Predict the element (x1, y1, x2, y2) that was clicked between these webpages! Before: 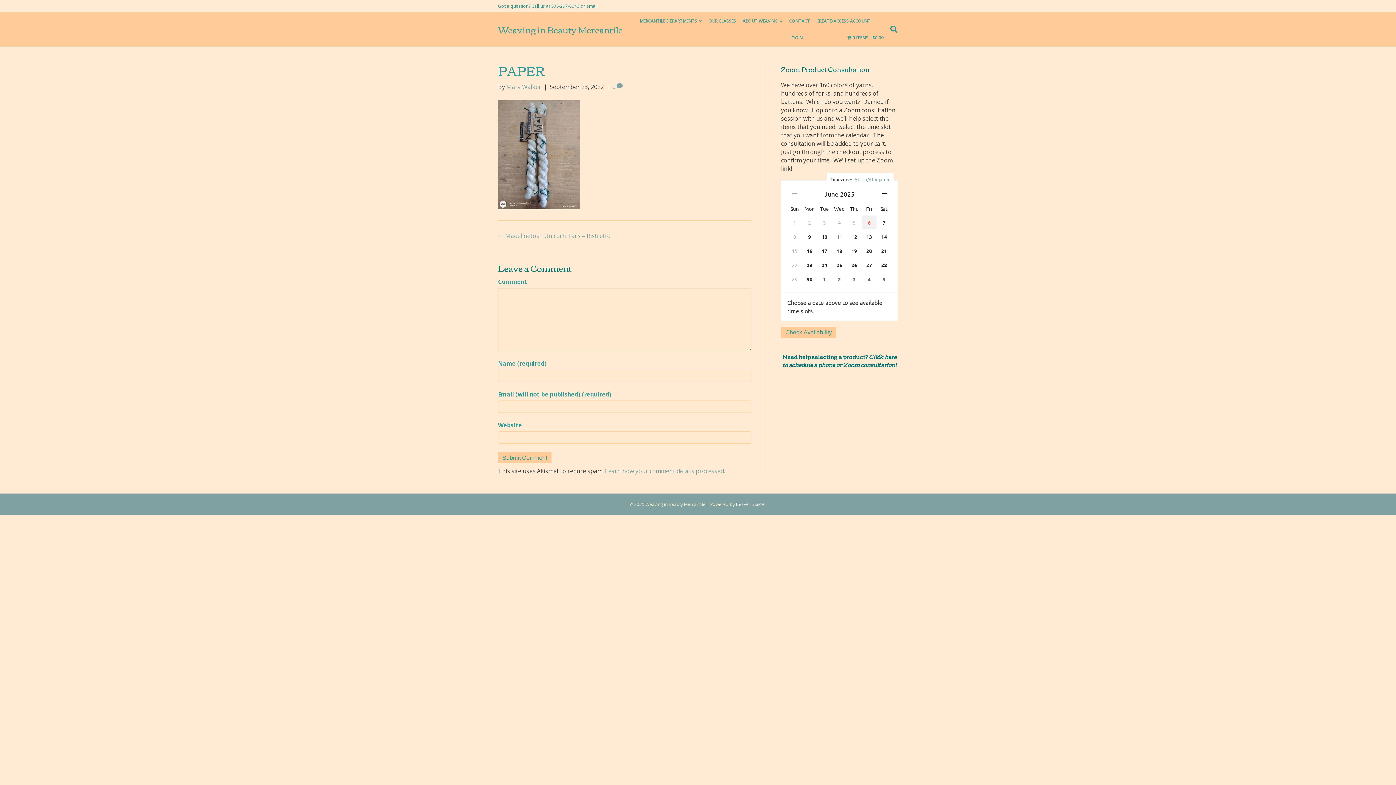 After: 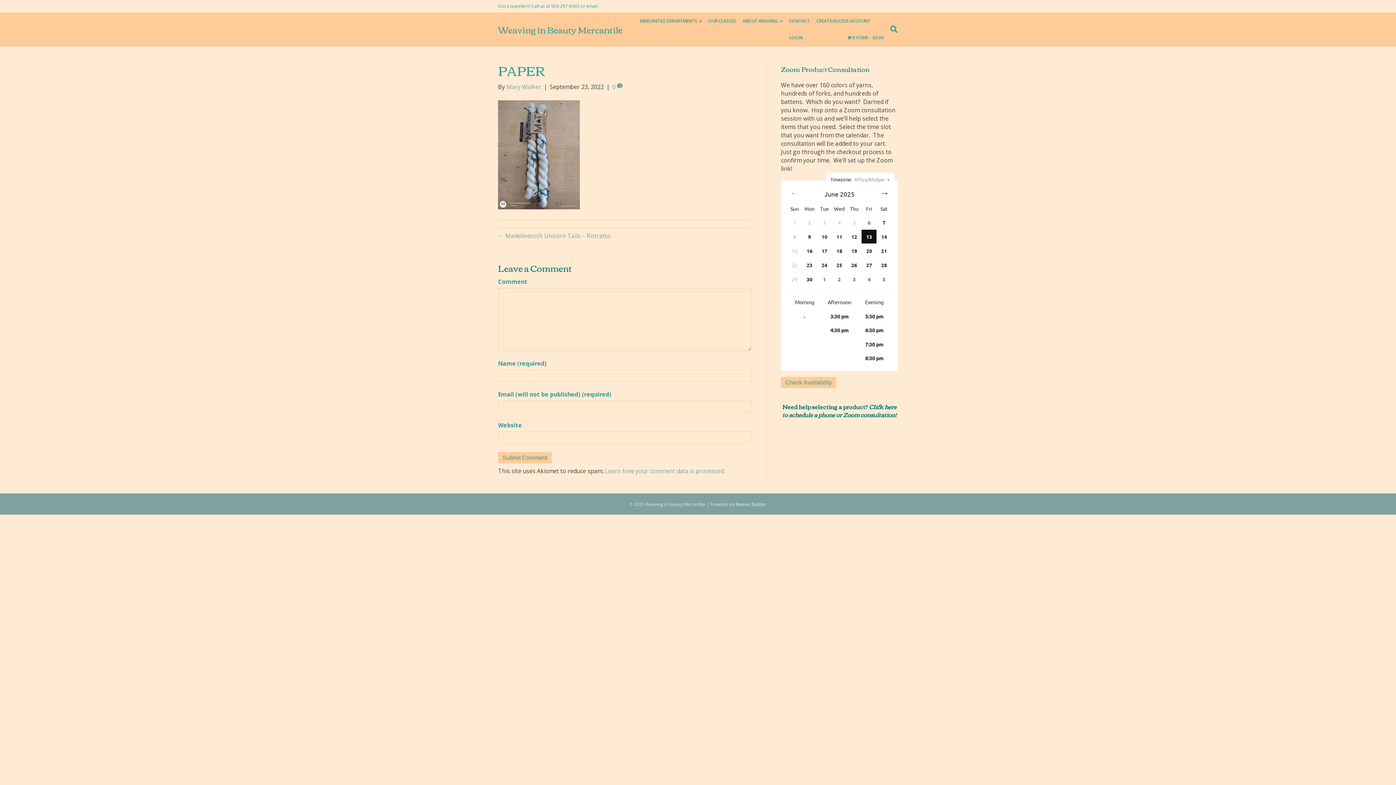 Action: bbox: (861, 229, 876, 243) label: 13